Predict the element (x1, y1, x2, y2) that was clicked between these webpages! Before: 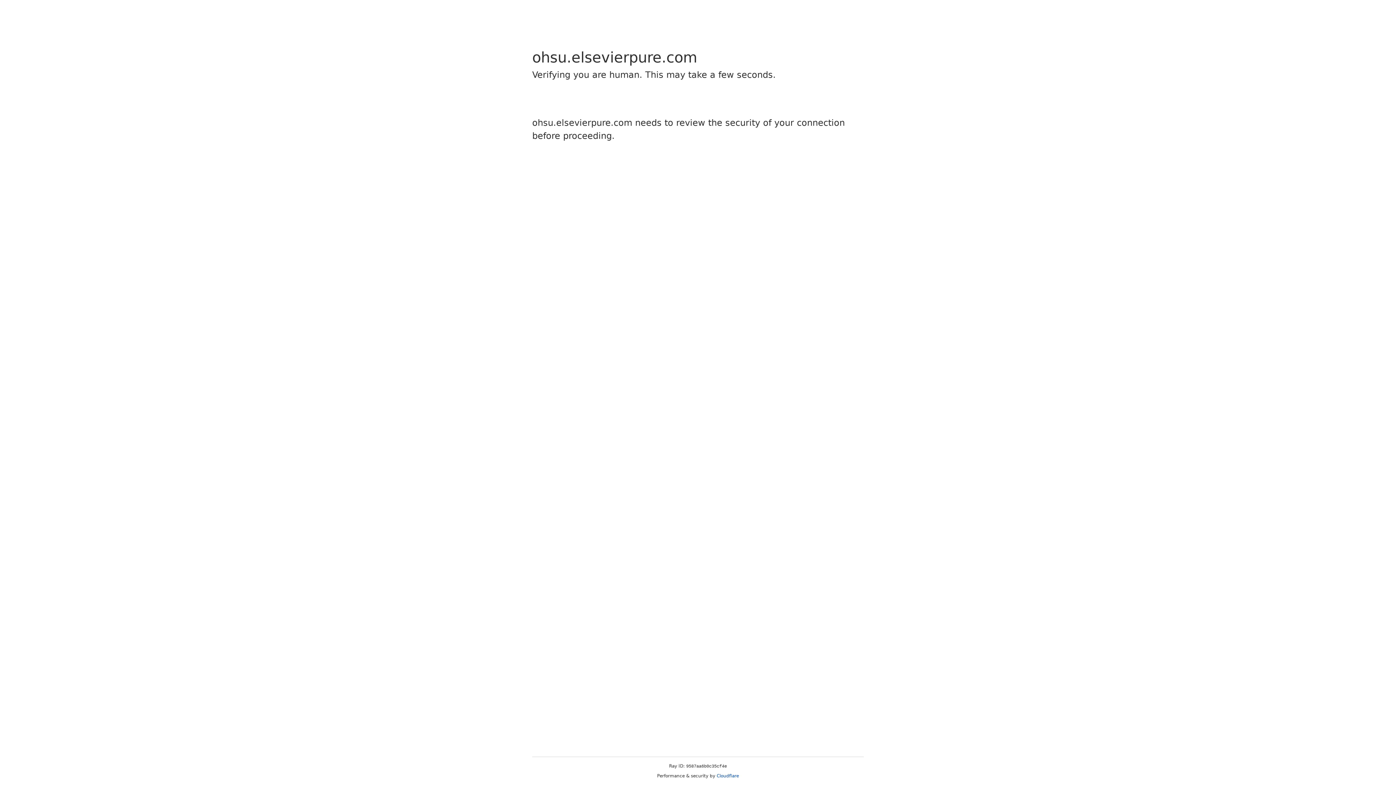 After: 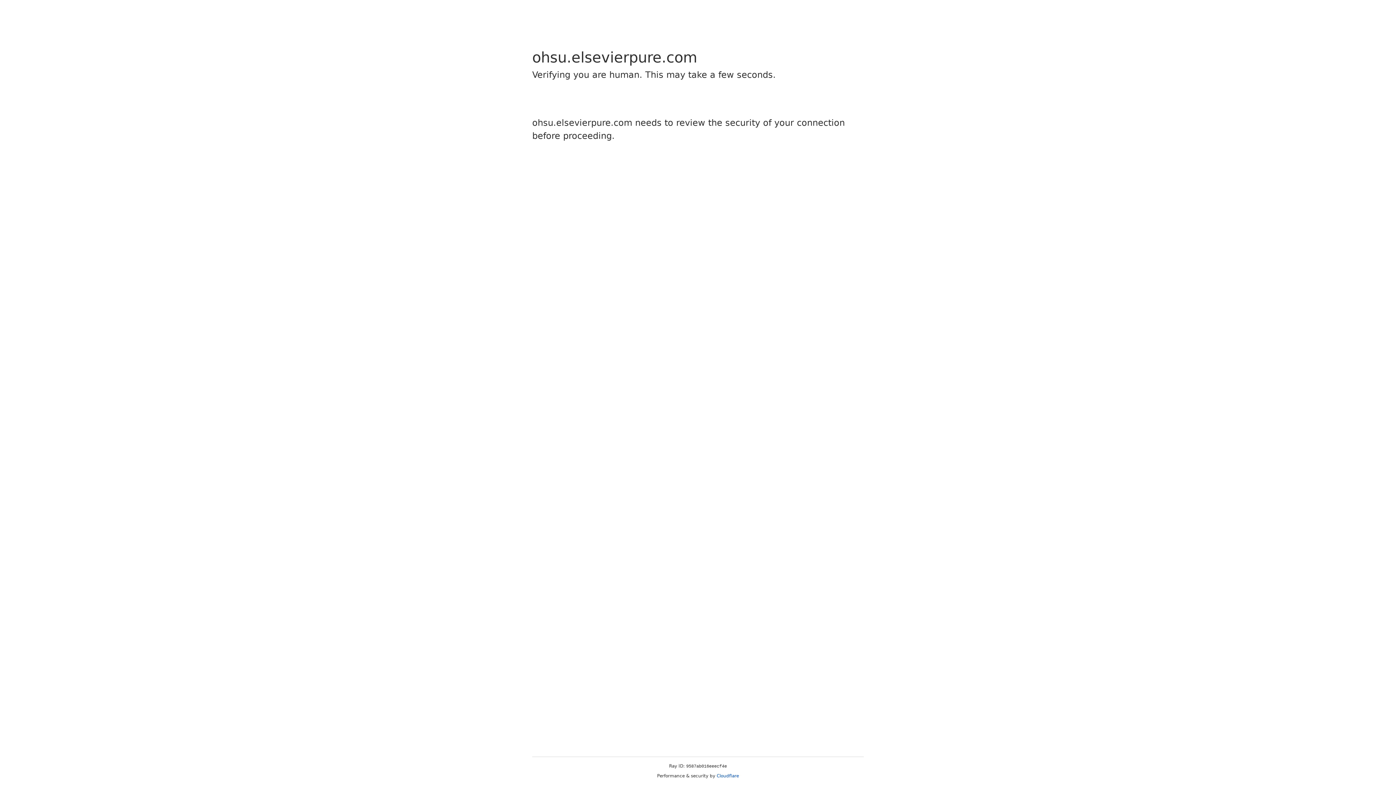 Action: label: Cloudflare bbox: (716, 773, 739, 778)